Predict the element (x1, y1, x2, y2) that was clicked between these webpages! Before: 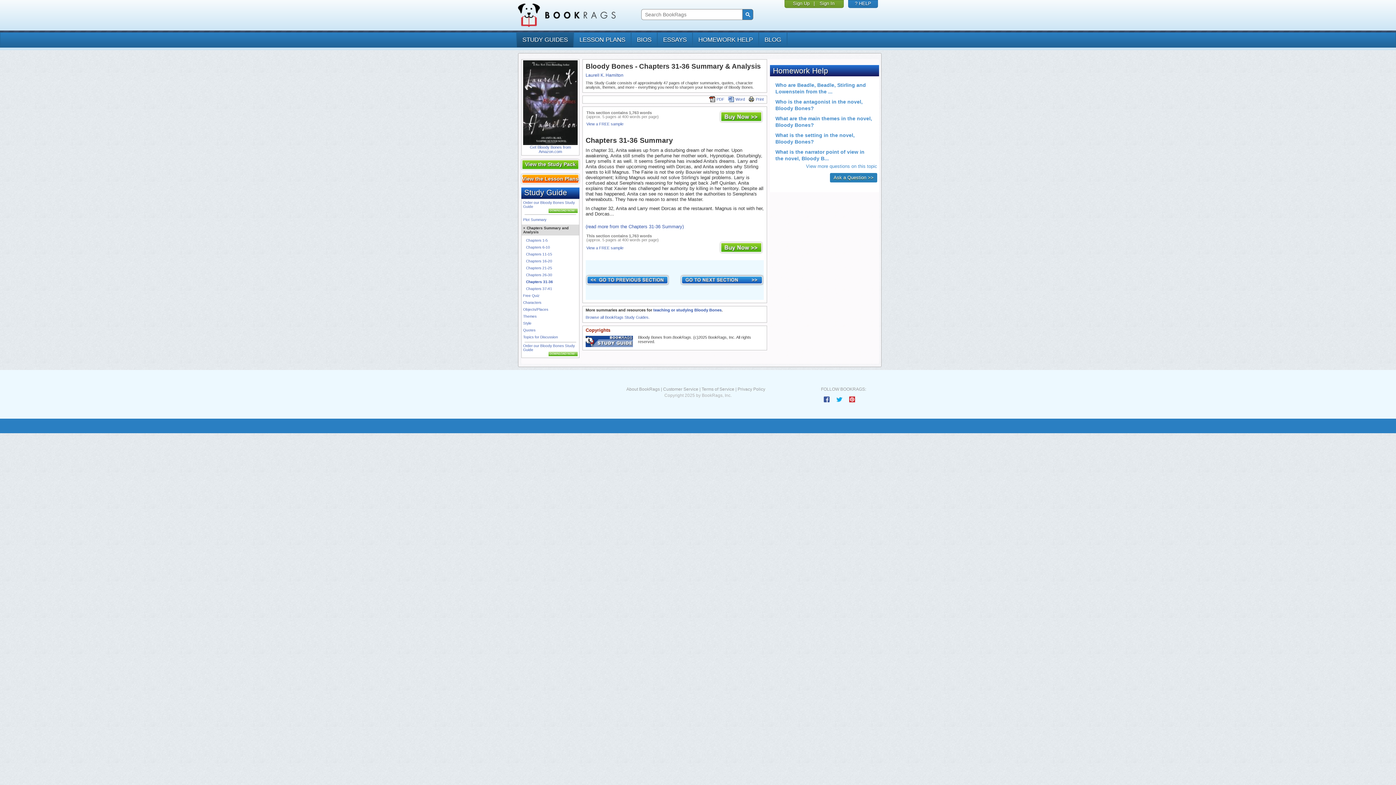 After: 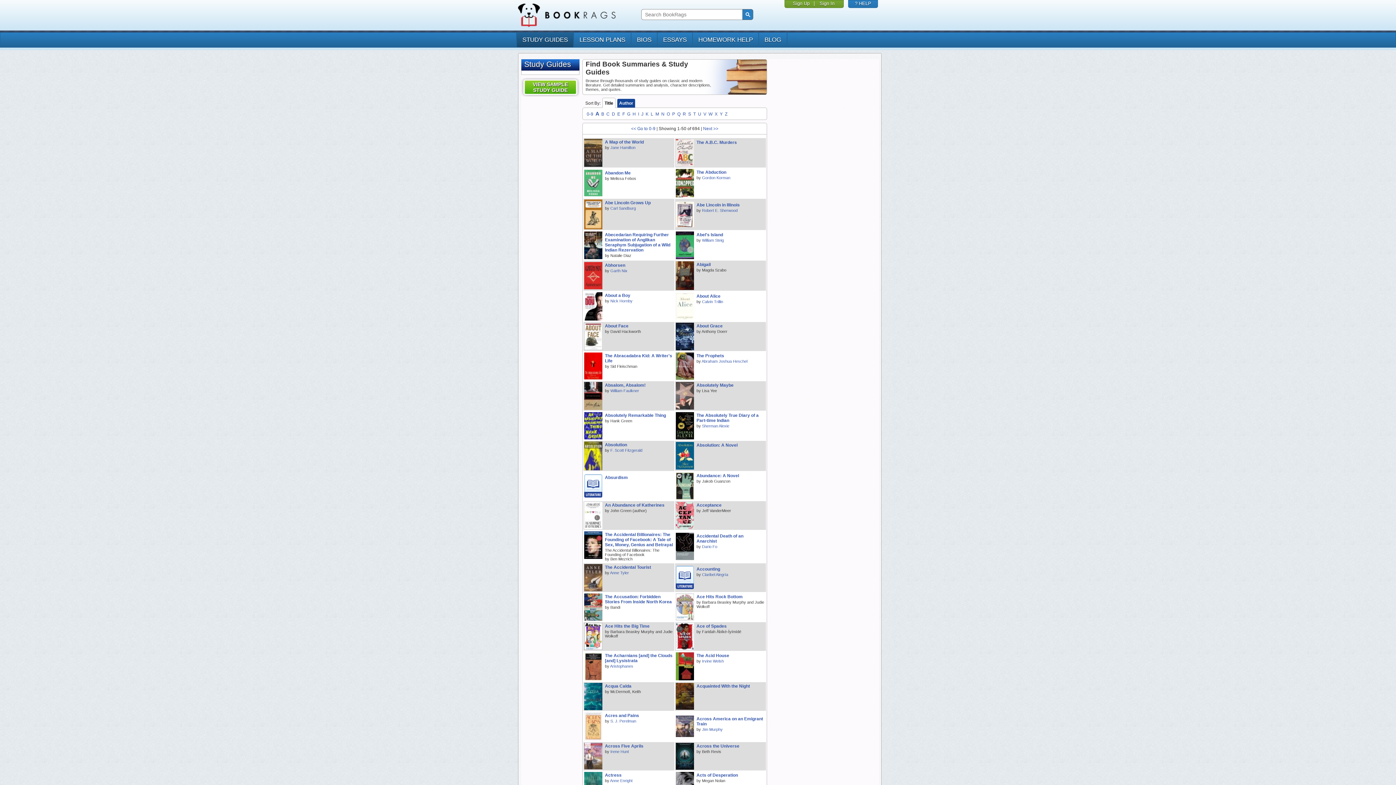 Action: label: STUDY GUIDES bbox: (516, 32, 573, 47)